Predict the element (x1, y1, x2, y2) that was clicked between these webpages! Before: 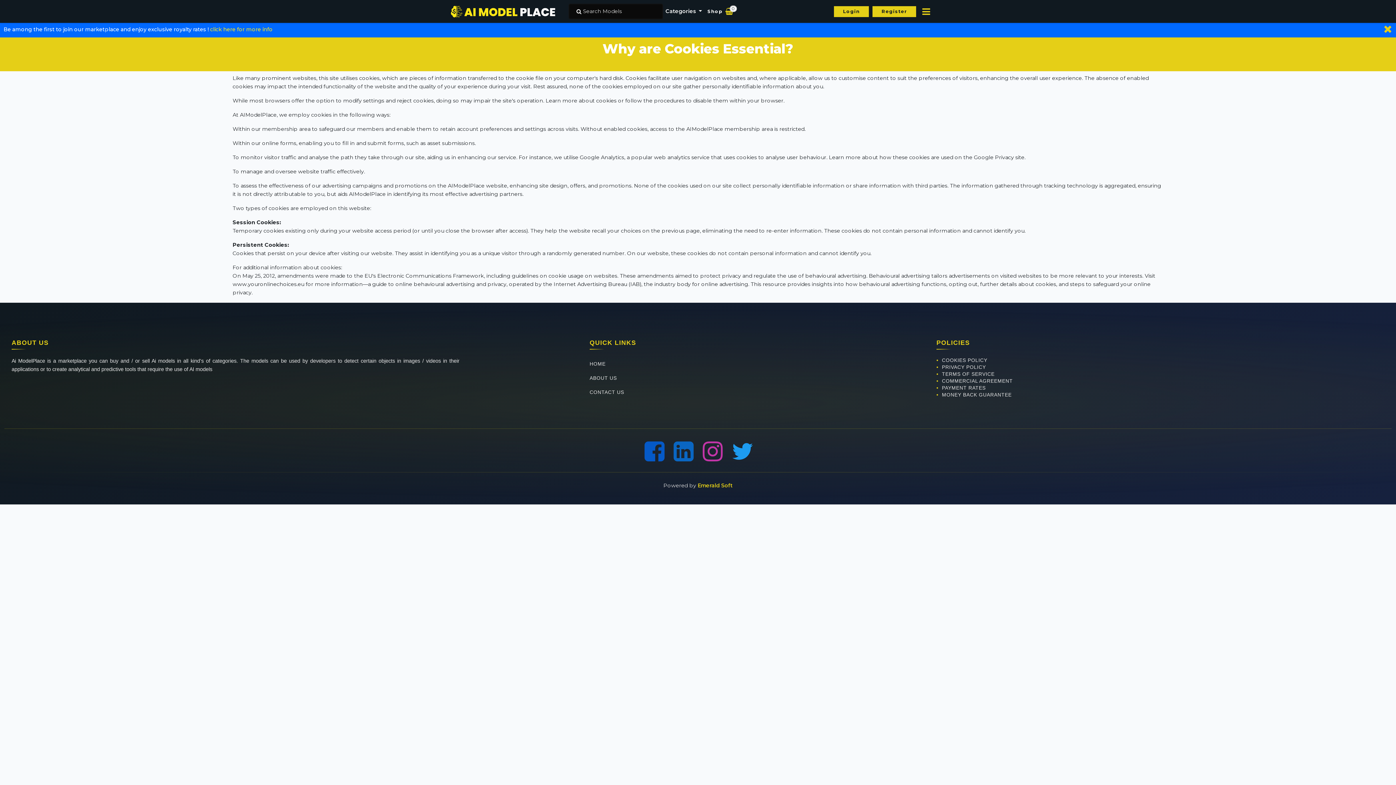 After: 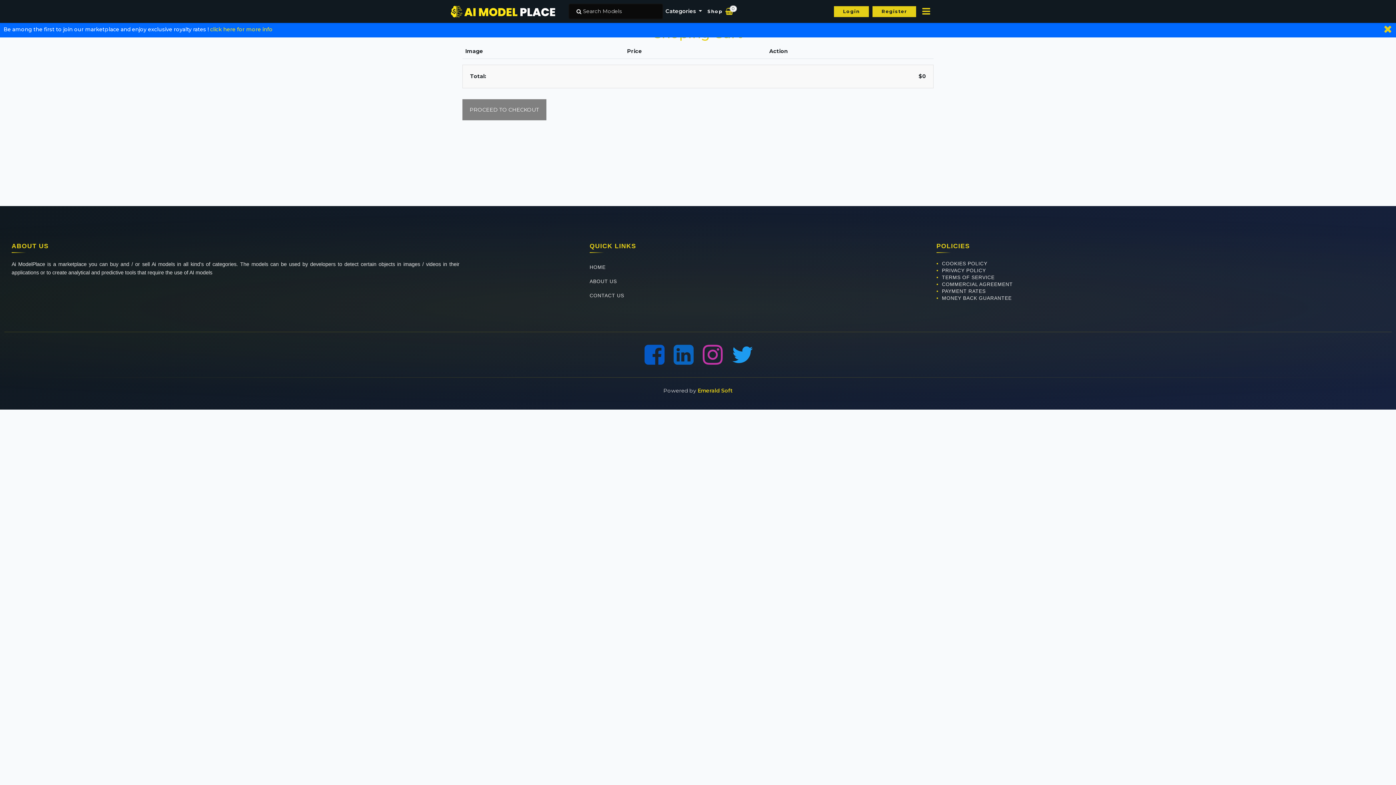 Action: bbox: (725, 8, 731, 14) label:  